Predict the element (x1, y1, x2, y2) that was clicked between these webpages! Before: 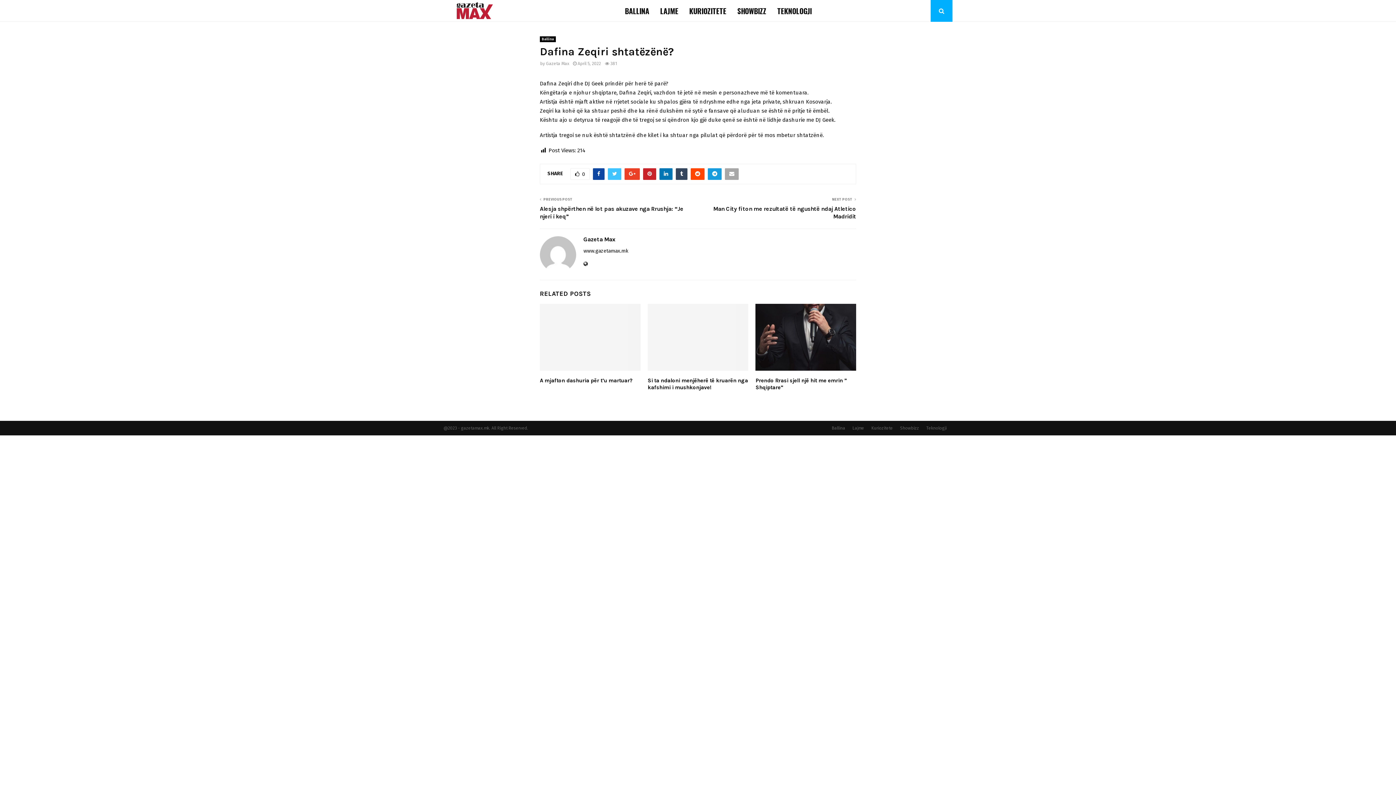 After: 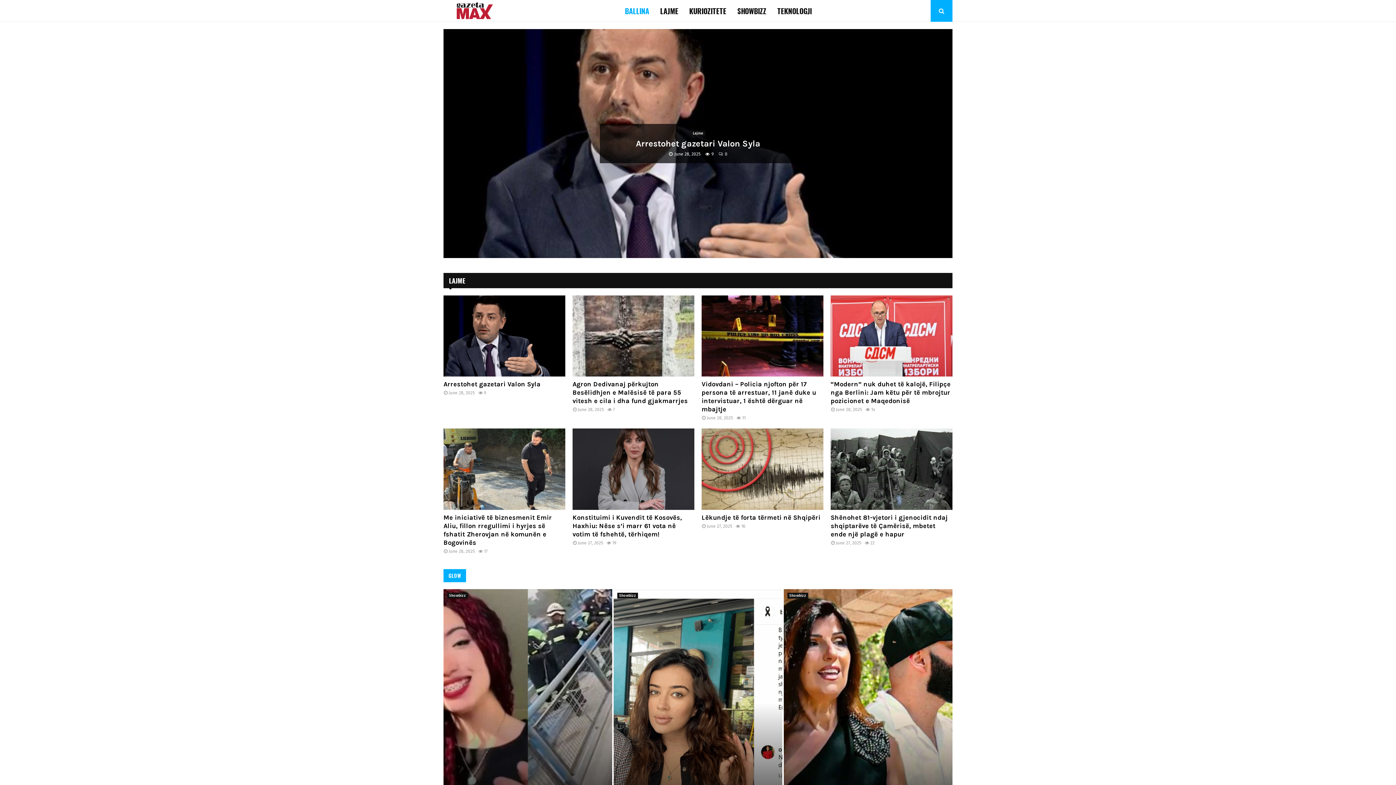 Action: bbox: (625, 0, 649, 21) label: BALLINA